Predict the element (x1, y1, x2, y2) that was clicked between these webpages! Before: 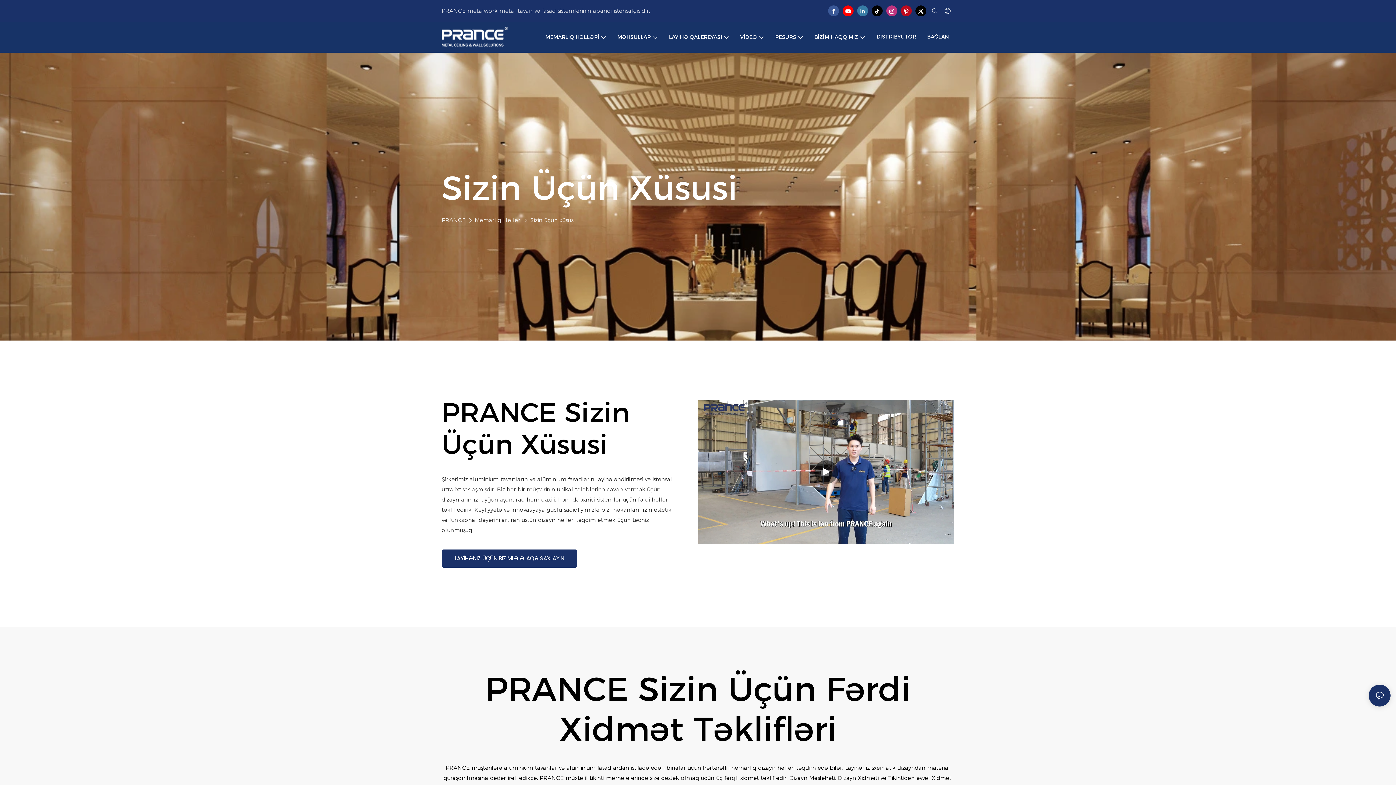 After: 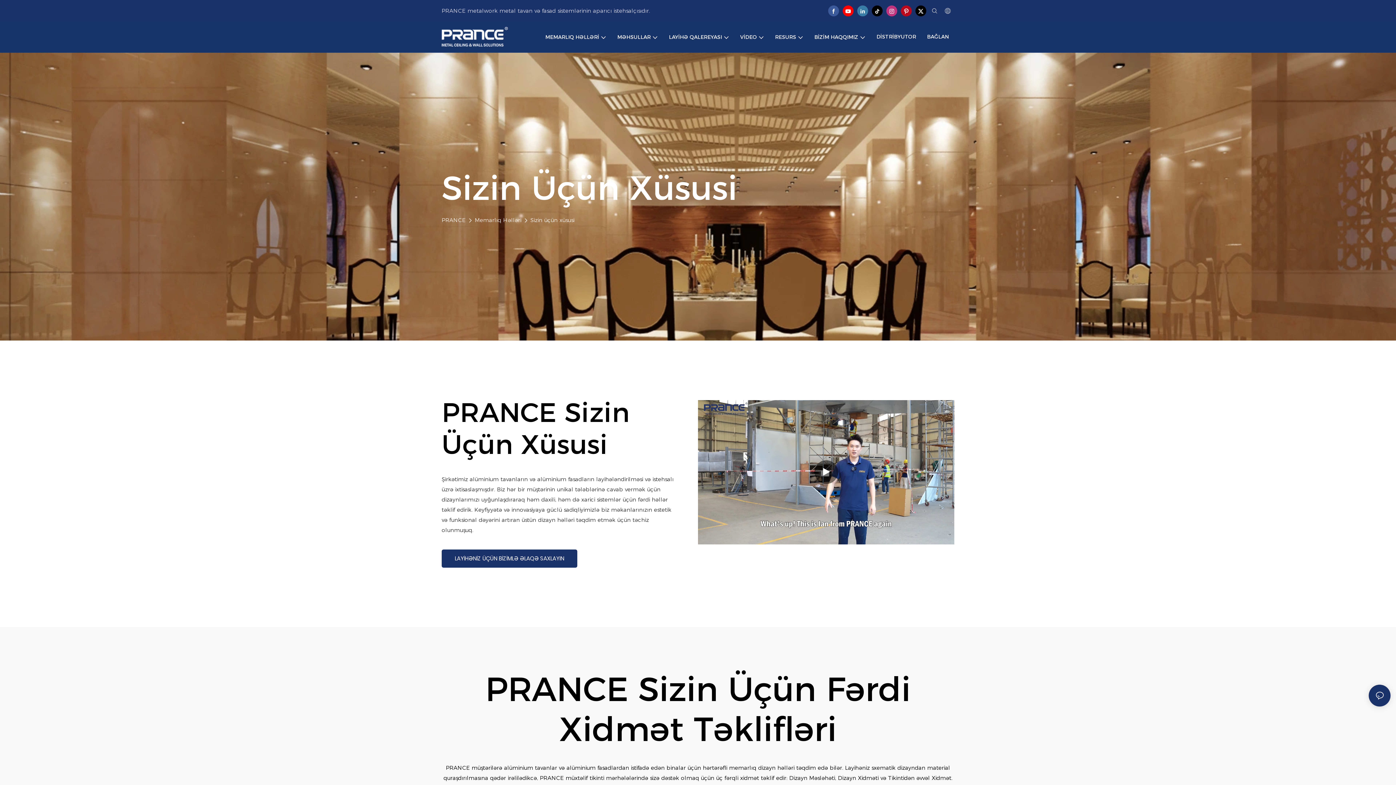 Action: bbox: (841, 3, 855, 18)